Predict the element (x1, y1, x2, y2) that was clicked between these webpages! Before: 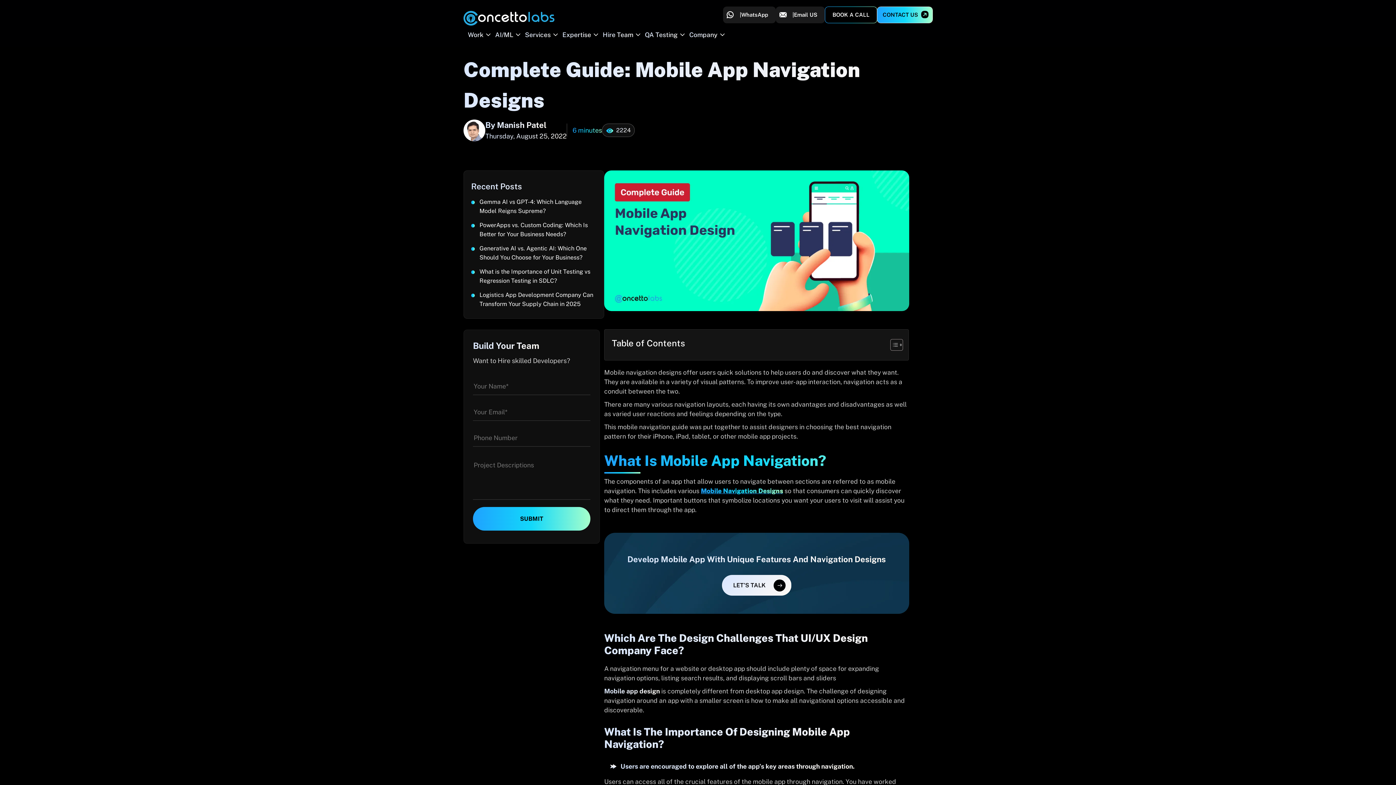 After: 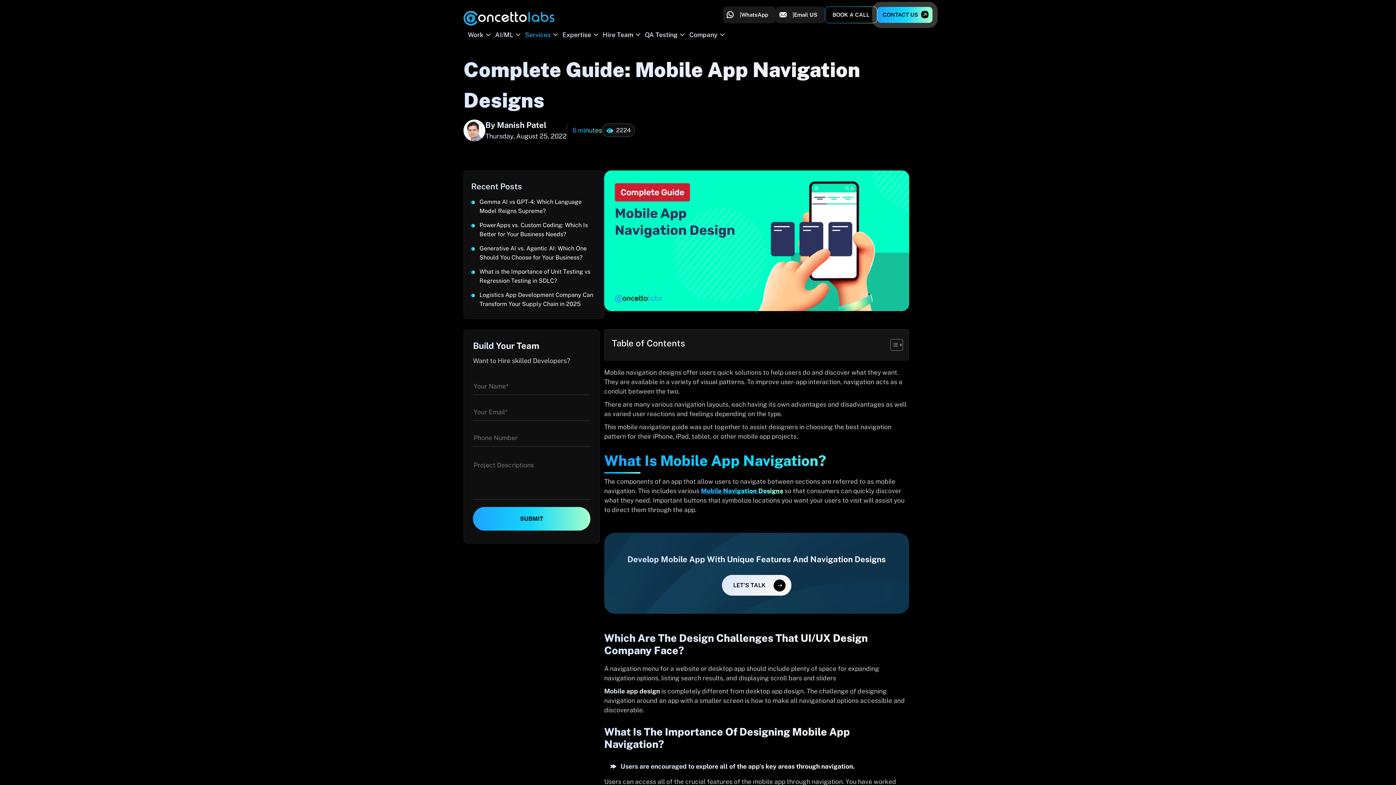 Action: label: Services bbox: (520, 30, 558, 38)